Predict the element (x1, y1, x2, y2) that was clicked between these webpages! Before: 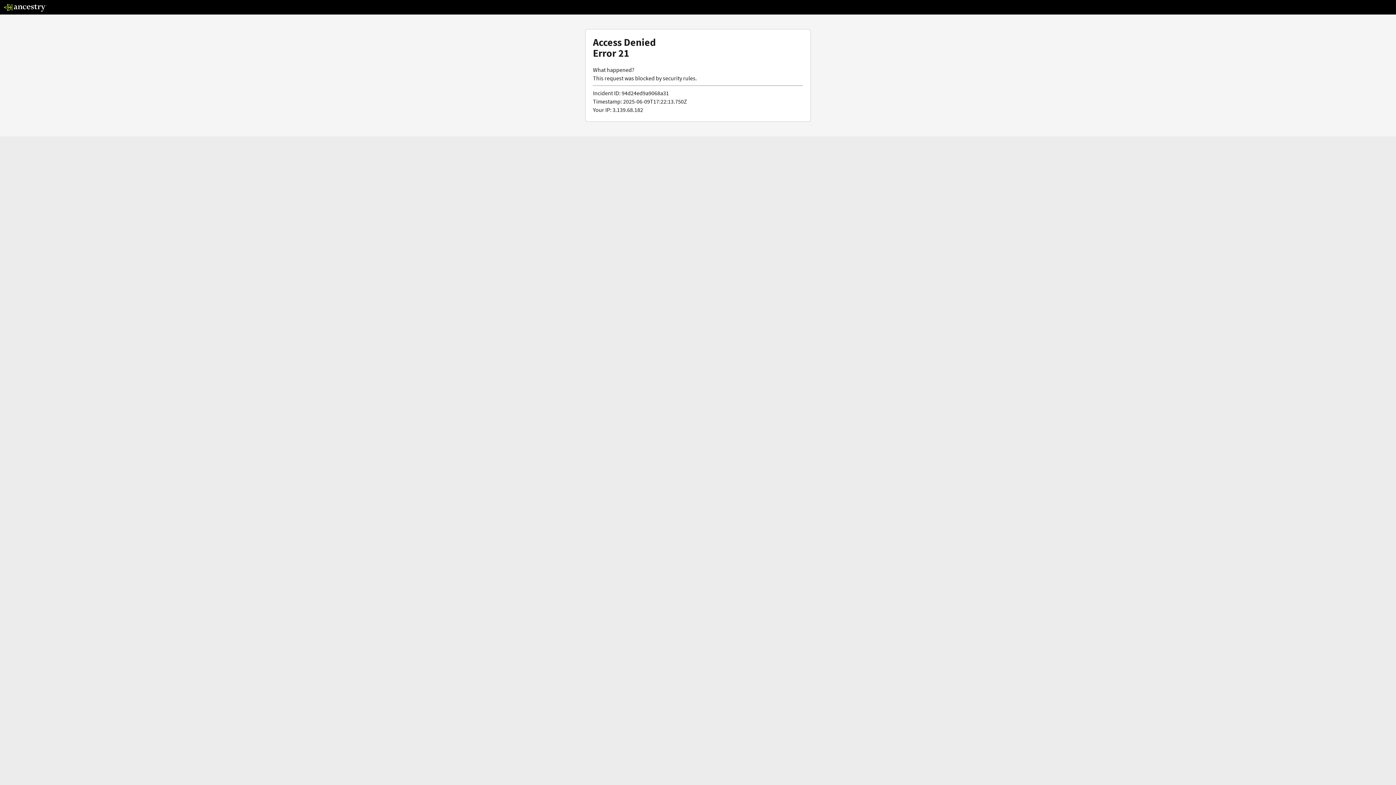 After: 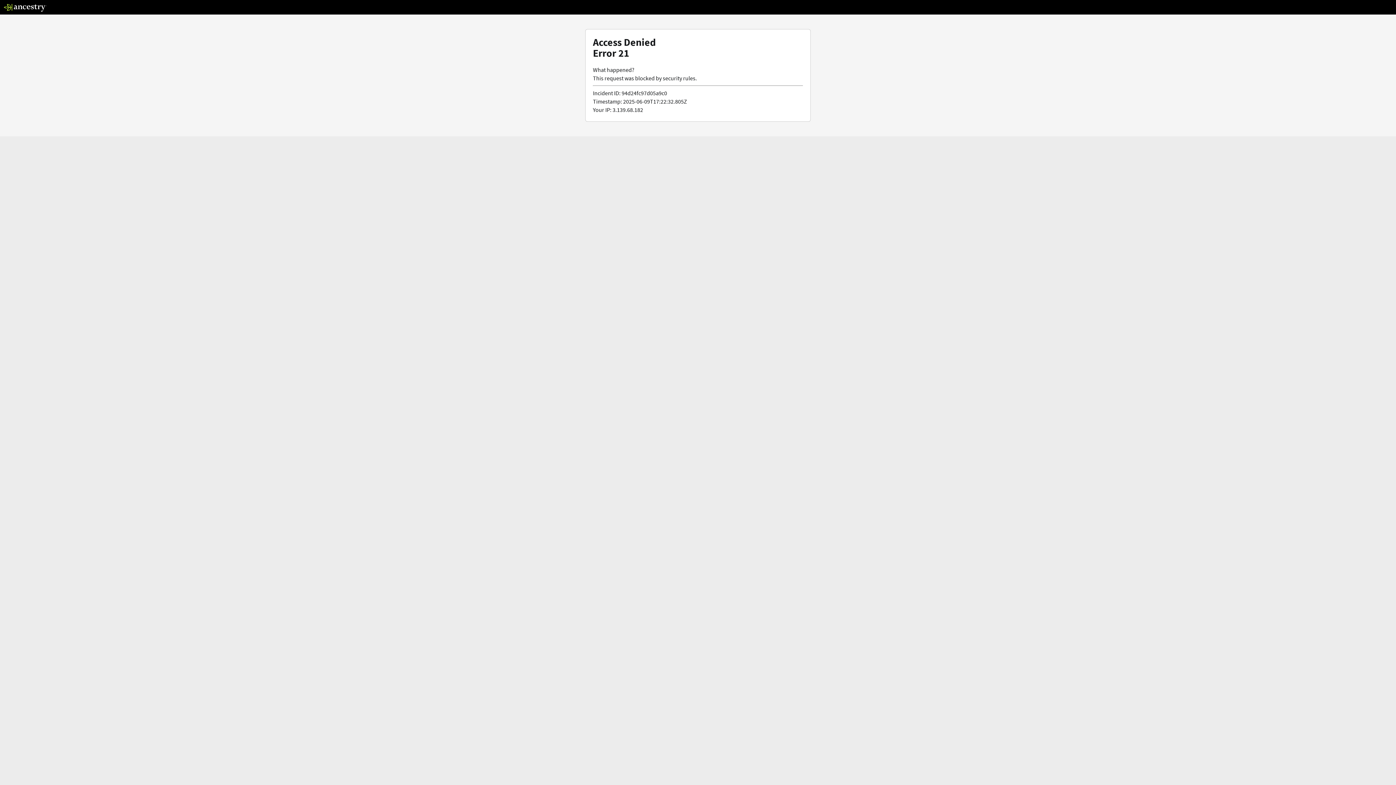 Action: bbox: (3, 5, 46, 13)